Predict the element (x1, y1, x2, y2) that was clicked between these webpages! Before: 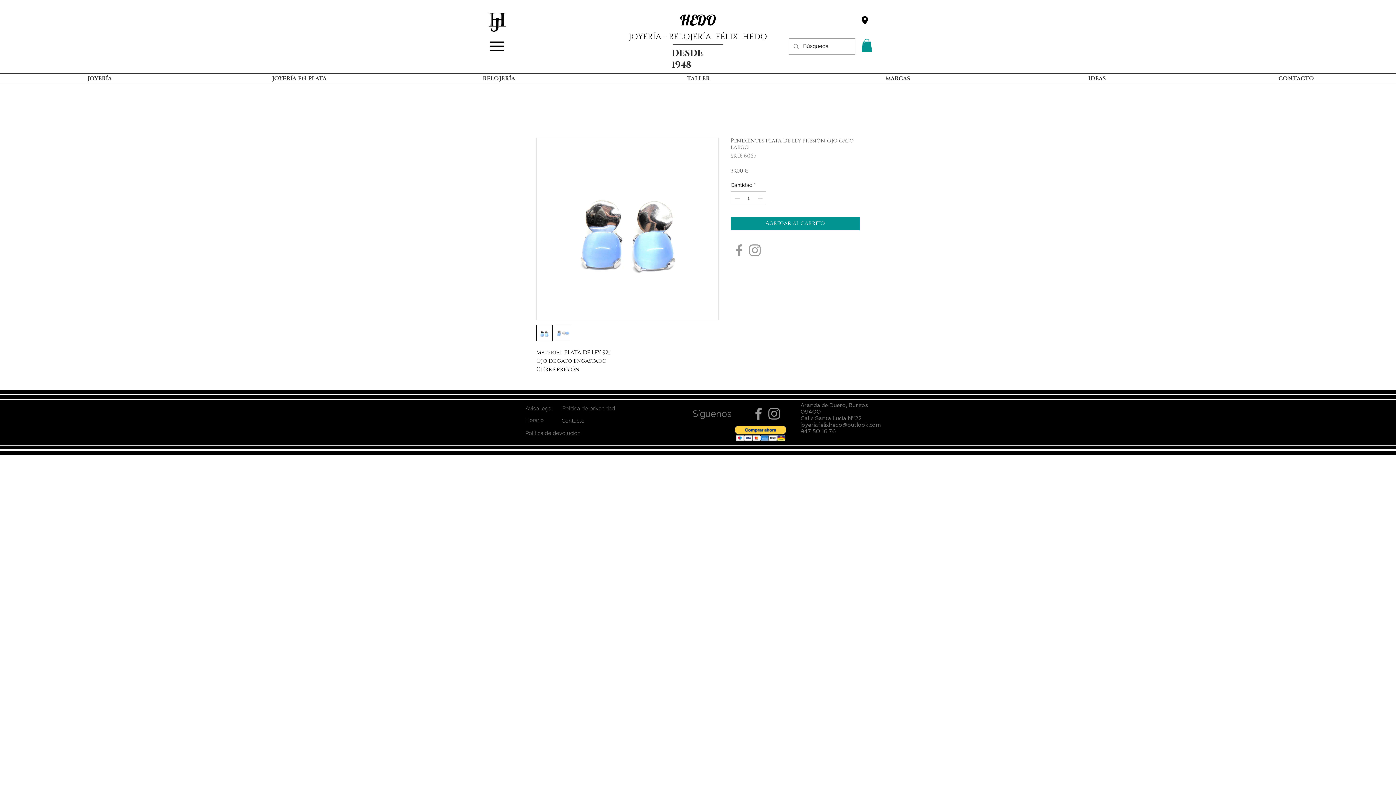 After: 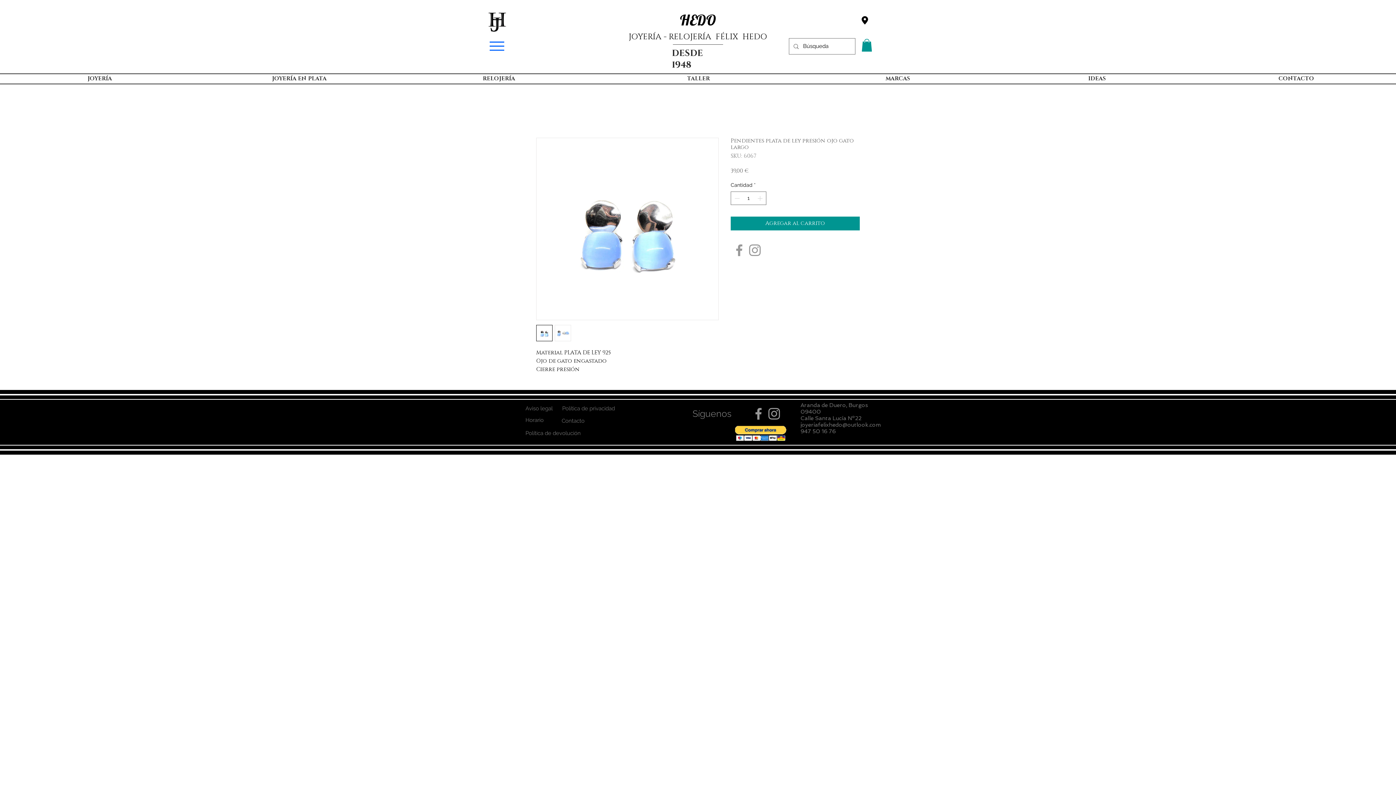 Action: bbox: (487, 36, 506, 55) label: Menu